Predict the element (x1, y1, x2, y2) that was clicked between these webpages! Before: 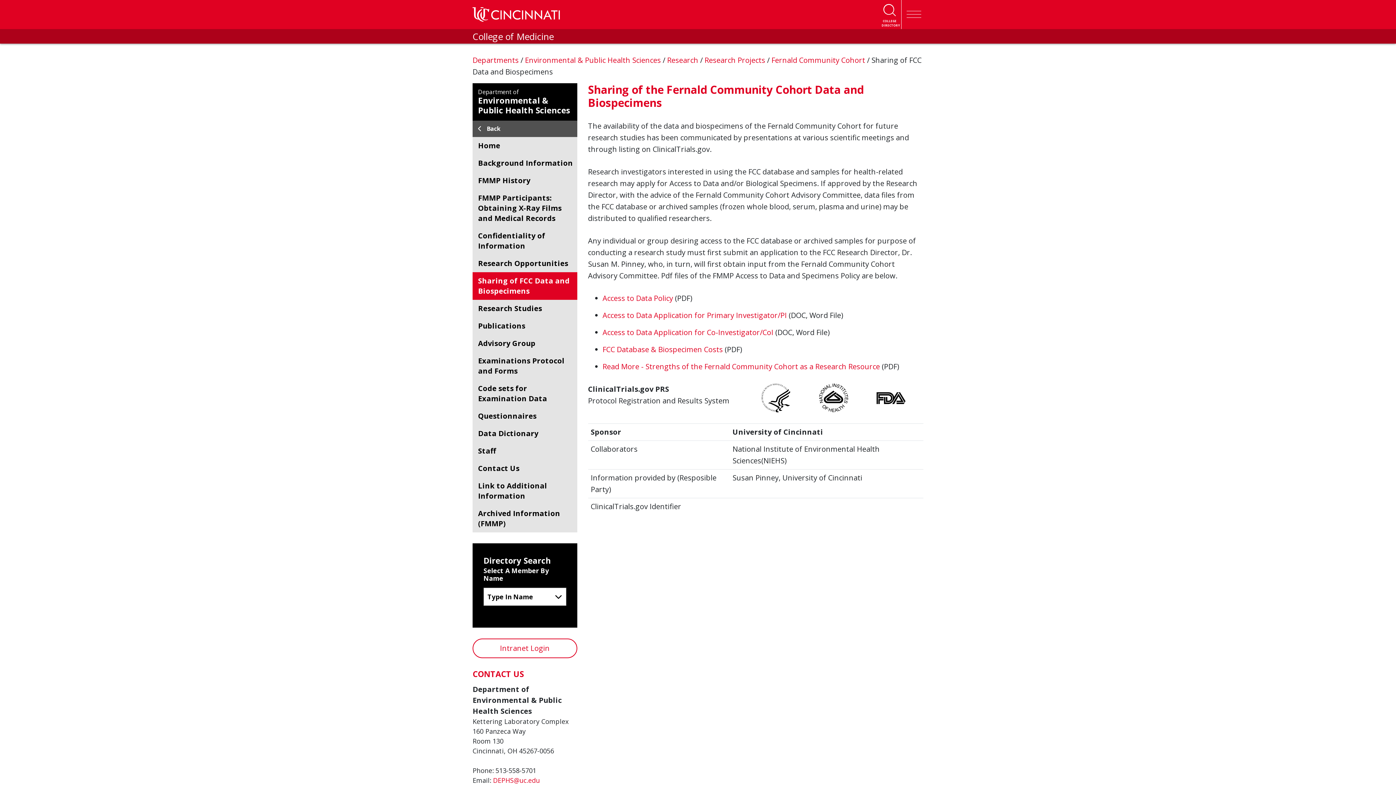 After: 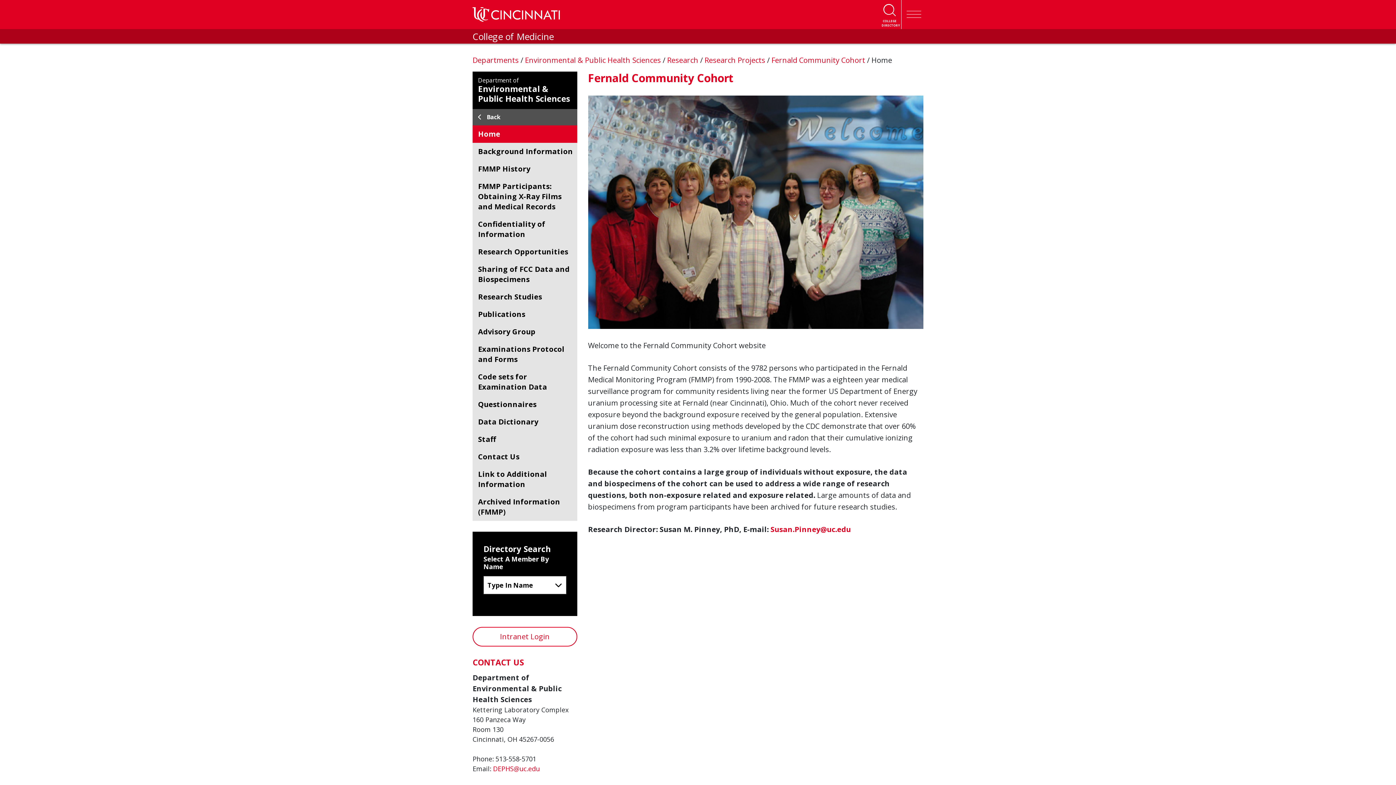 Action: bbox: (478, 140, 575, 150) label: Home